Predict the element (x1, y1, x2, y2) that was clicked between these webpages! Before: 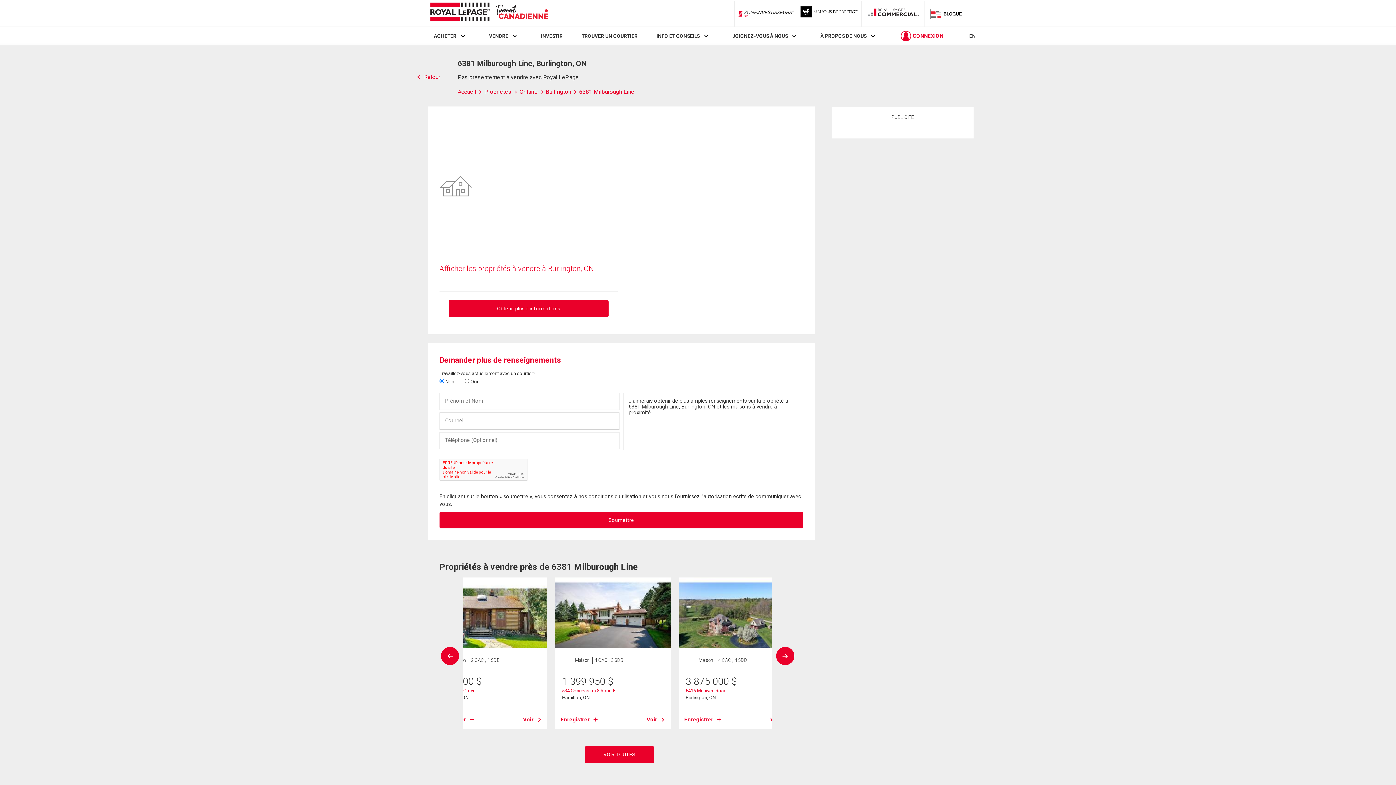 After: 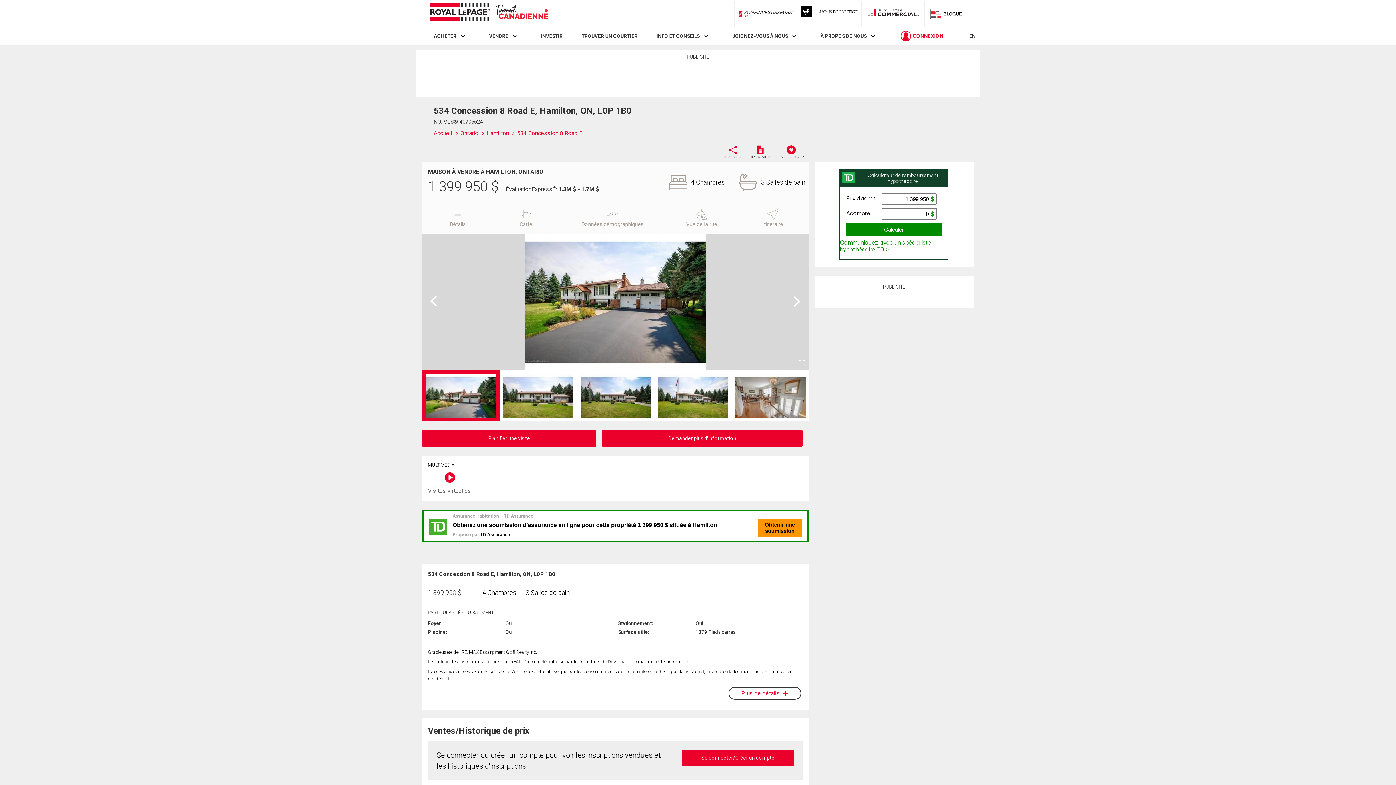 Action: bbox: (555, 577, 670, 648)